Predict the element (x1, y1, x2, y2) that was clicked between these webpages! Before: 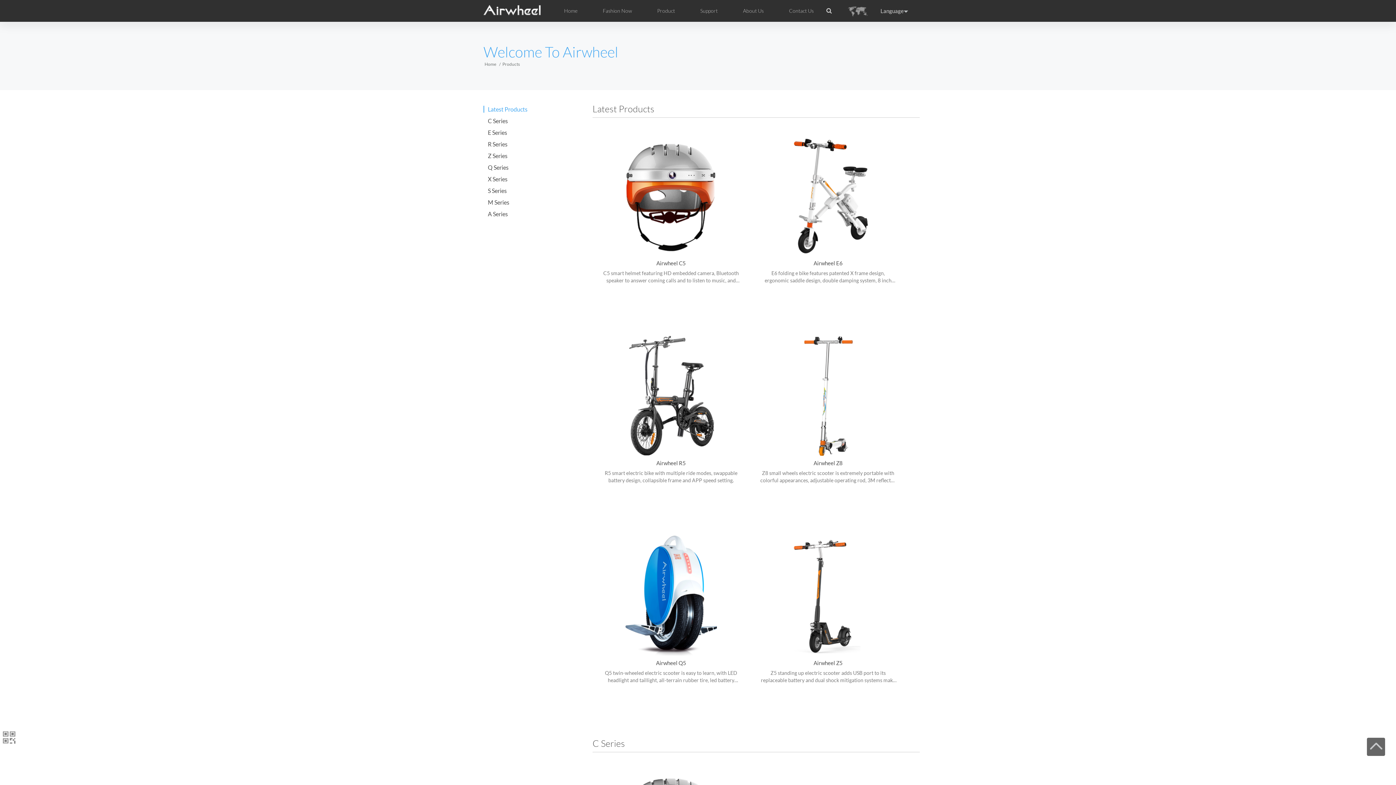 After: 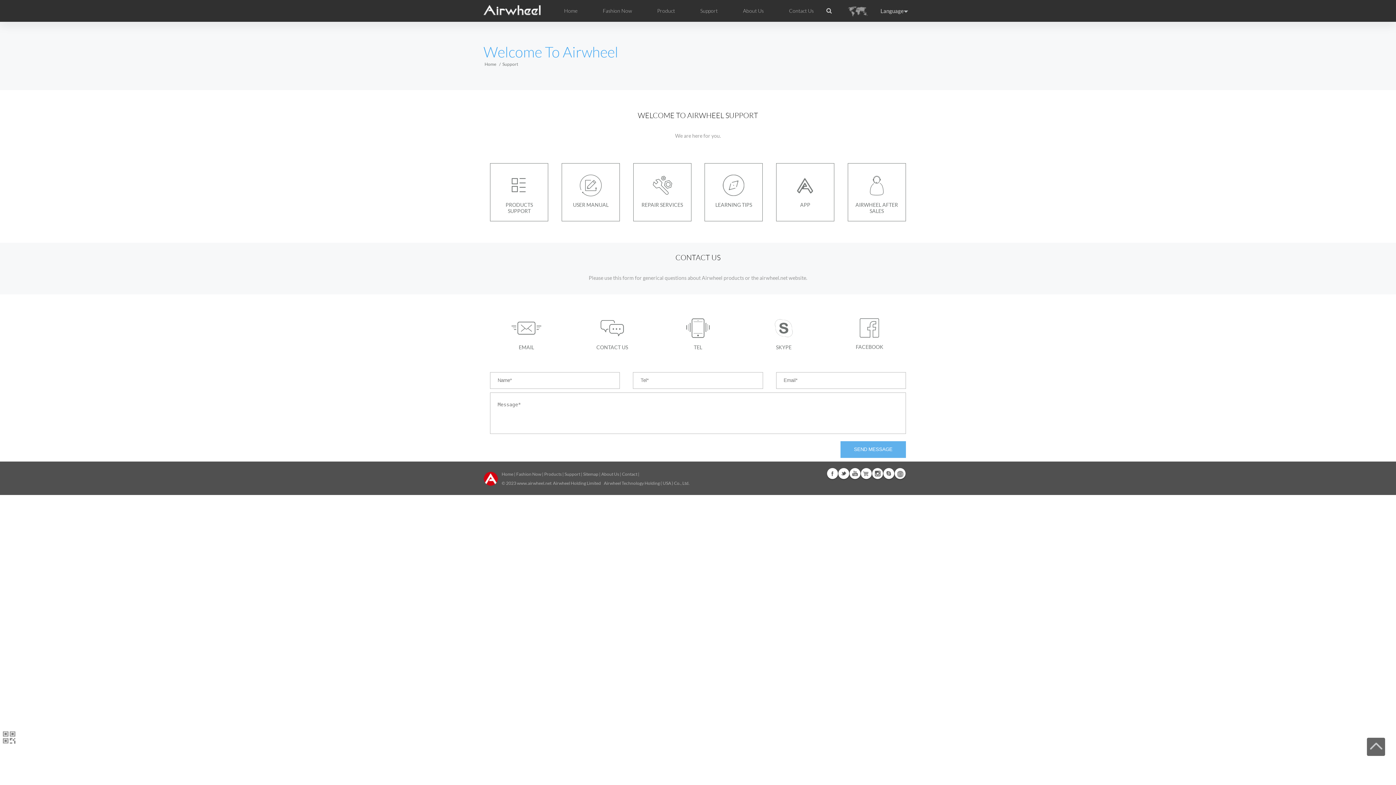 Action: bbox: (700, 8, 717, 13) label: Support